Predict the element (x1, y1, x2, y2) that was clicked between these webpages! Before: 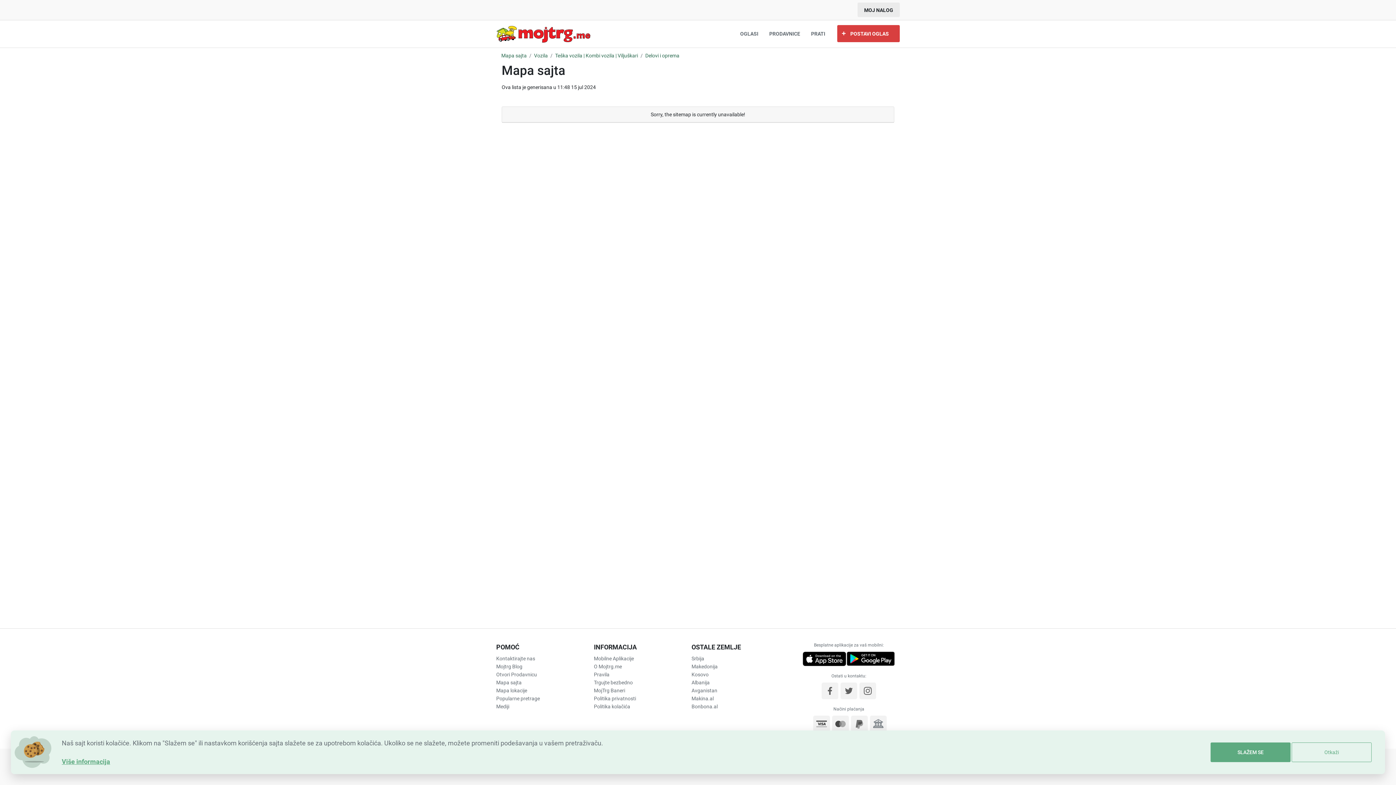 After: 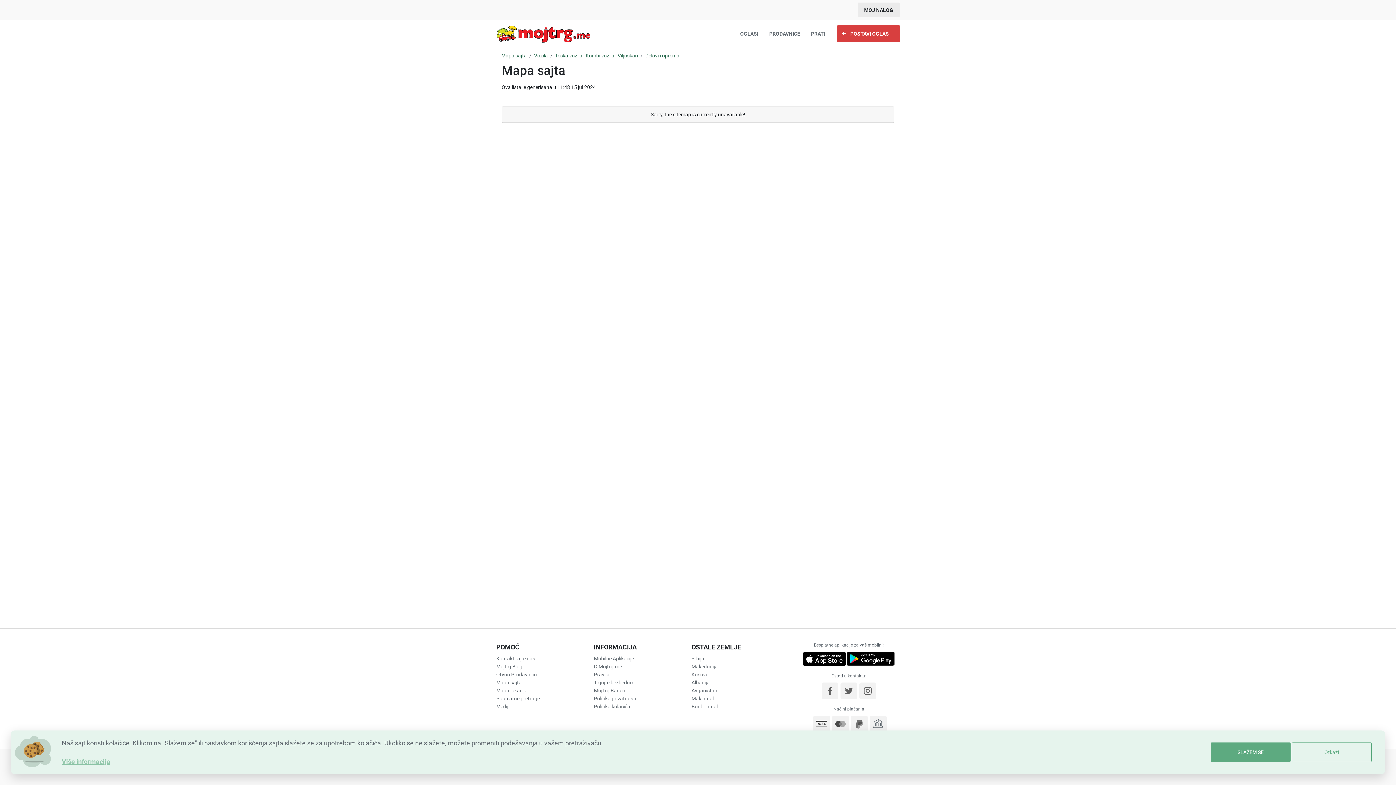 Action: bbox: (61, 757, 110, 766) label: Više informacija